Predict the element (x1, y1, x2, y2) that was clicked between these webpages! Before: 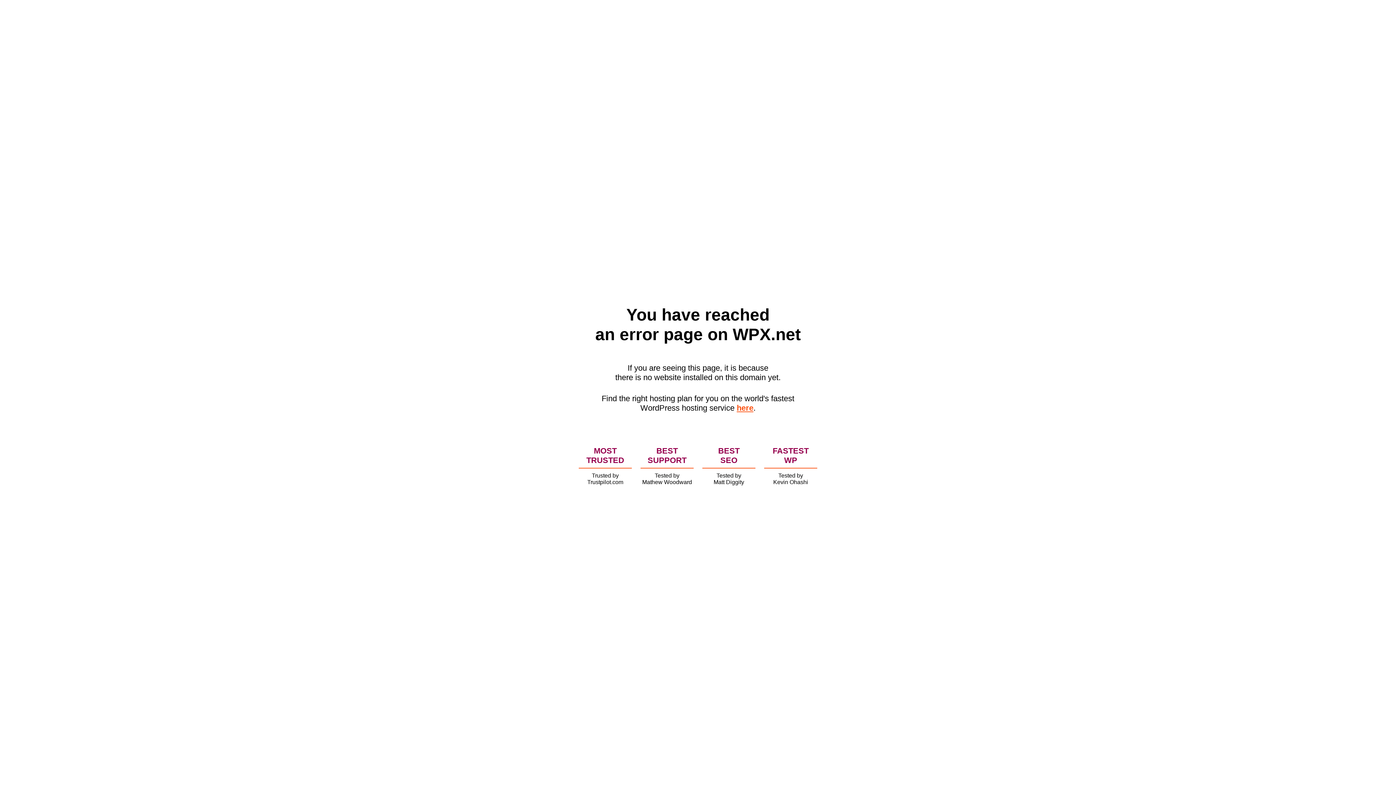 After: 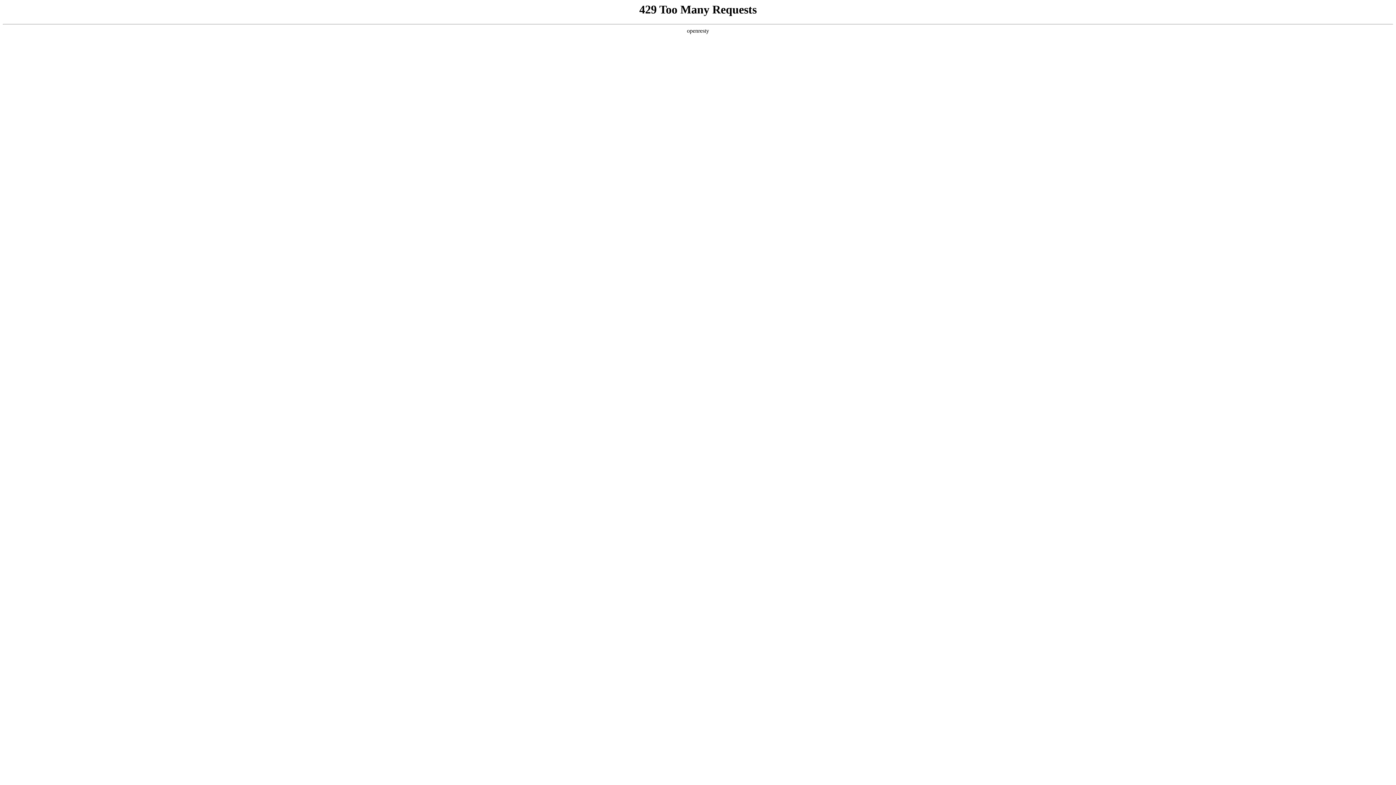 Action: label: here bbox: (736, 403, 753, 412)